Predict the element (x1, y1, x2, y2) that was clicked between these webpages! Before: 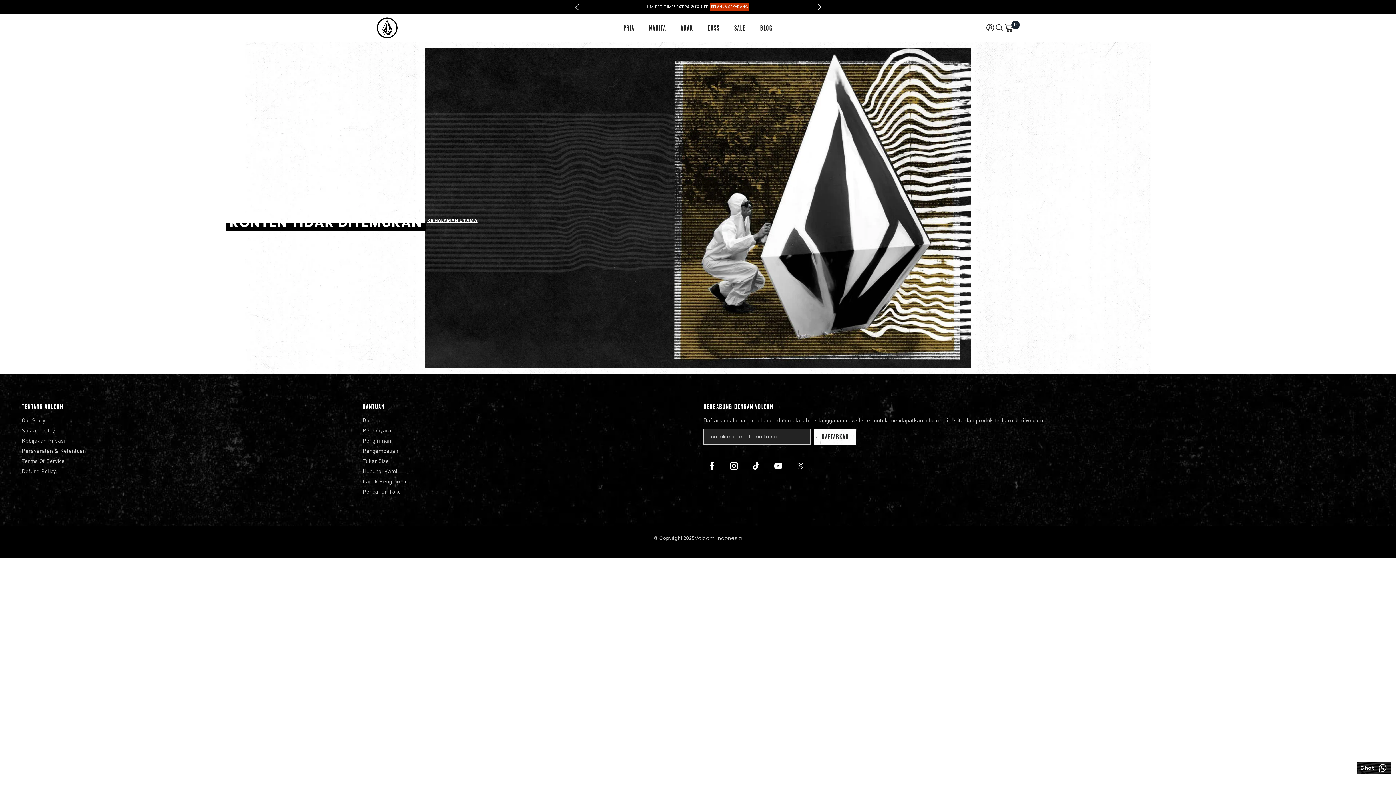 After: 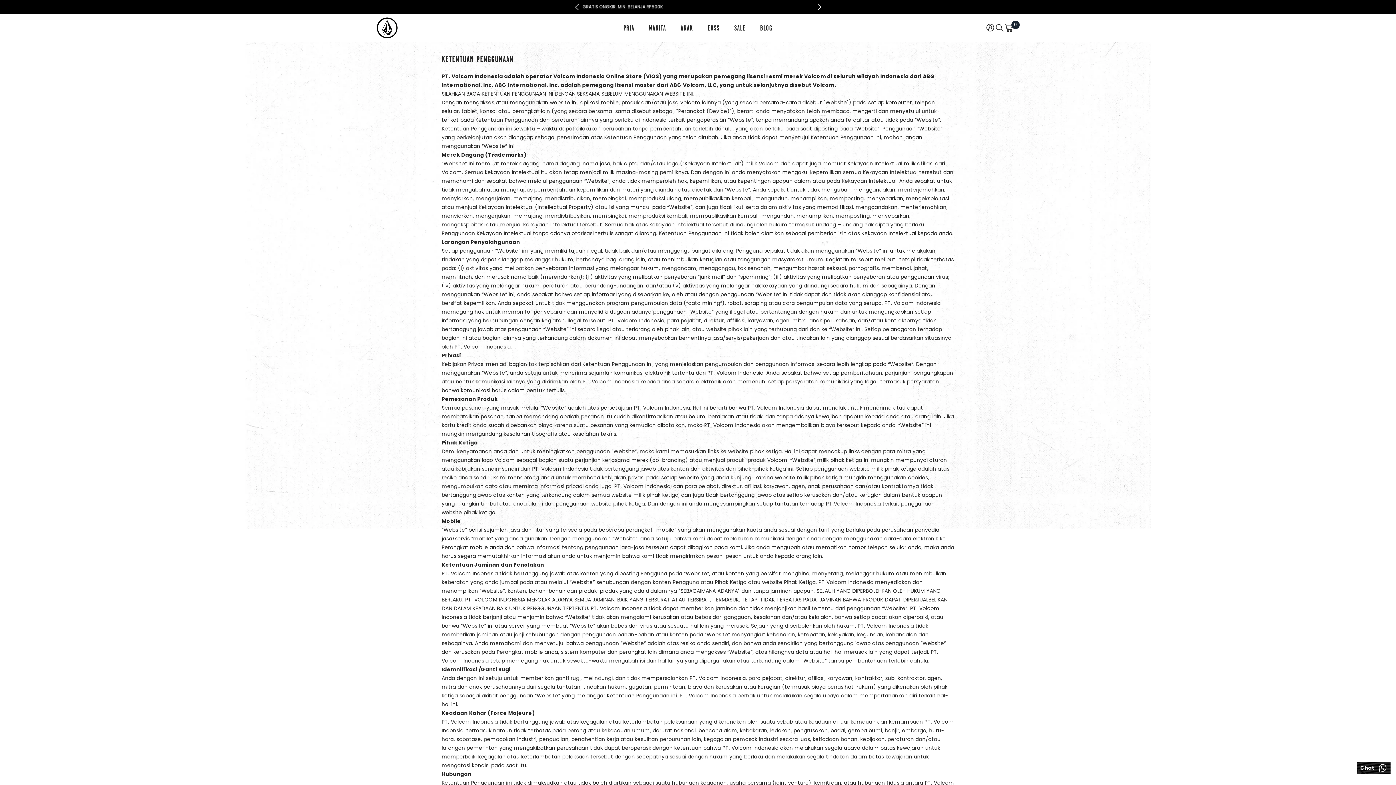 Action: bbox: (21, 445, 85, 456) label: Persyaratan & Ketentuan